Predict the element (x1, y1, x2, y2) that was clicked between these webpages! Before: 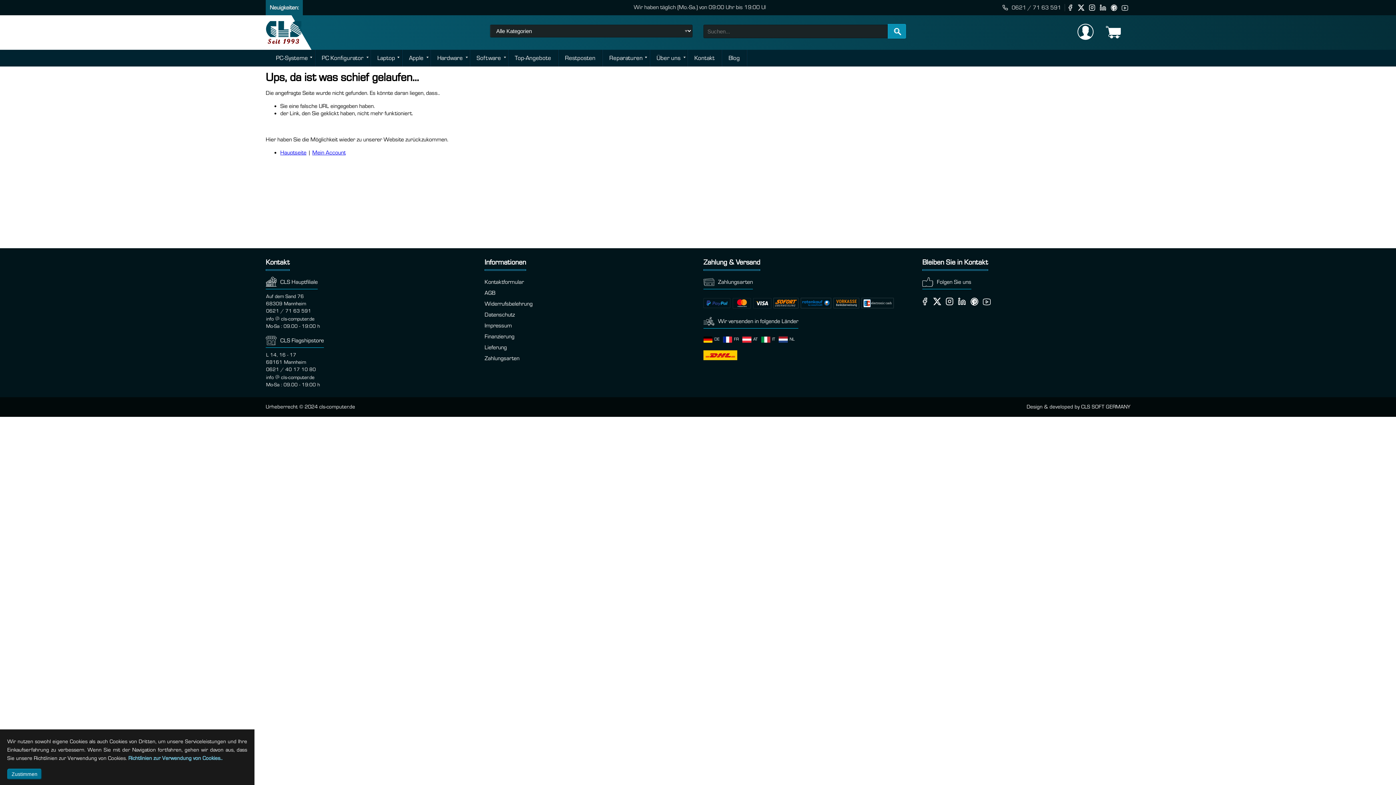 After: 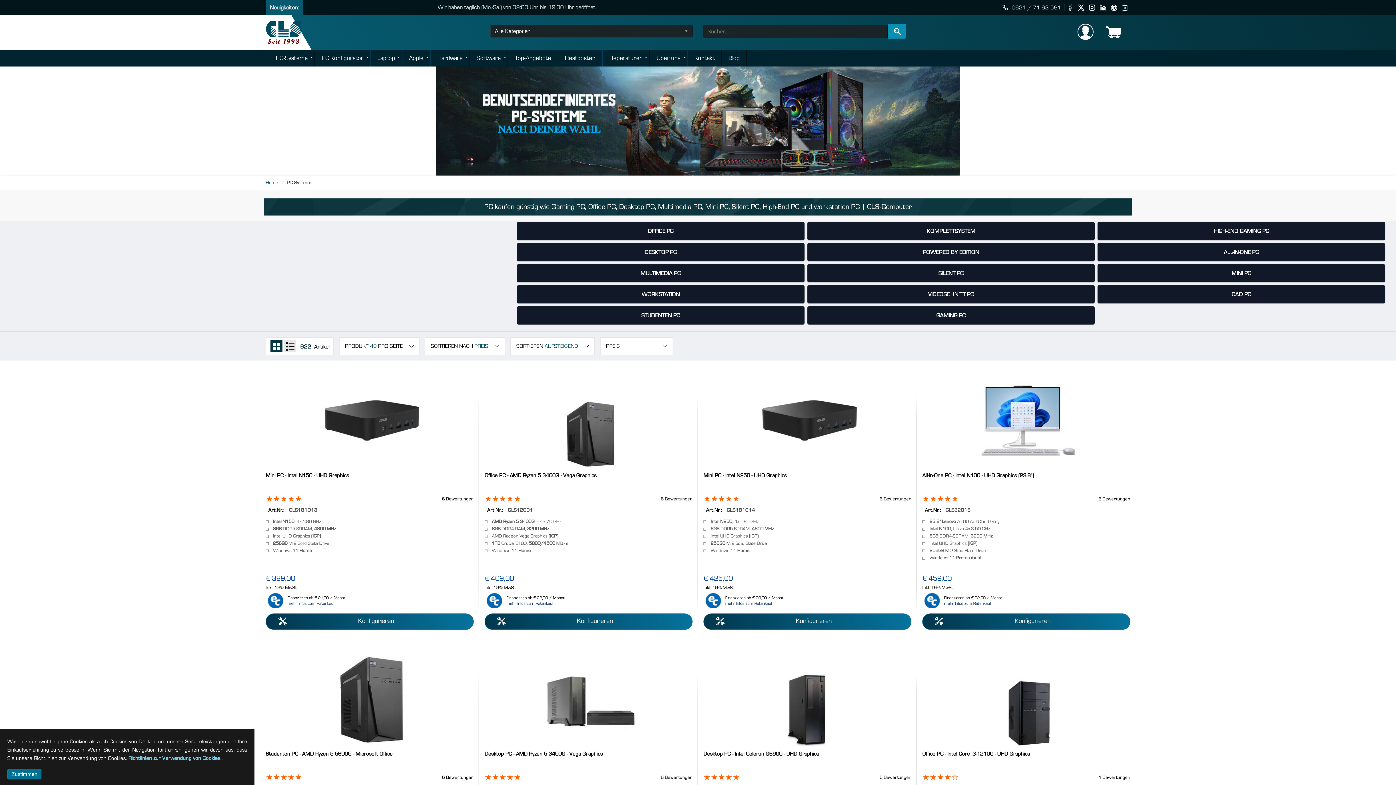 Action: label: PC-Systeme bbox: (269, 49, 314, 66)